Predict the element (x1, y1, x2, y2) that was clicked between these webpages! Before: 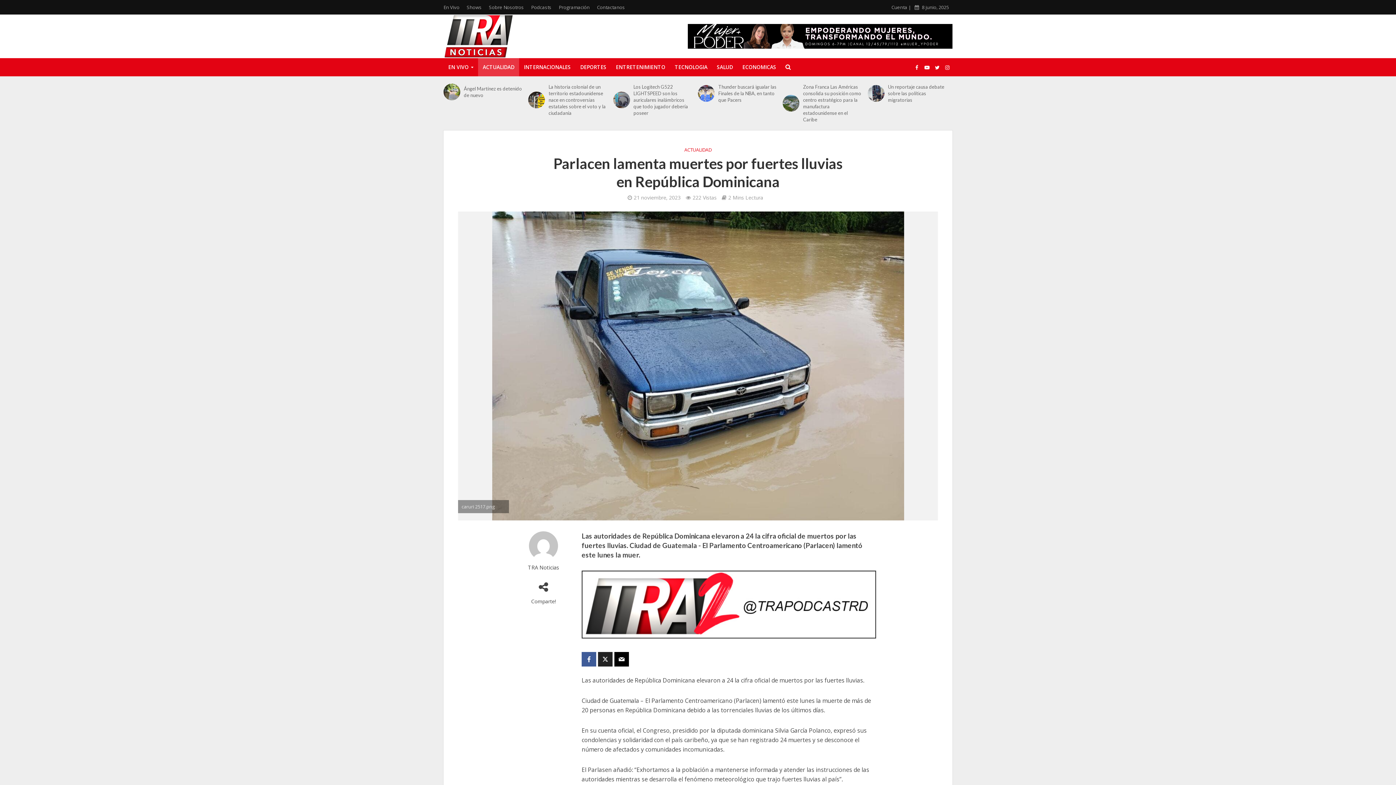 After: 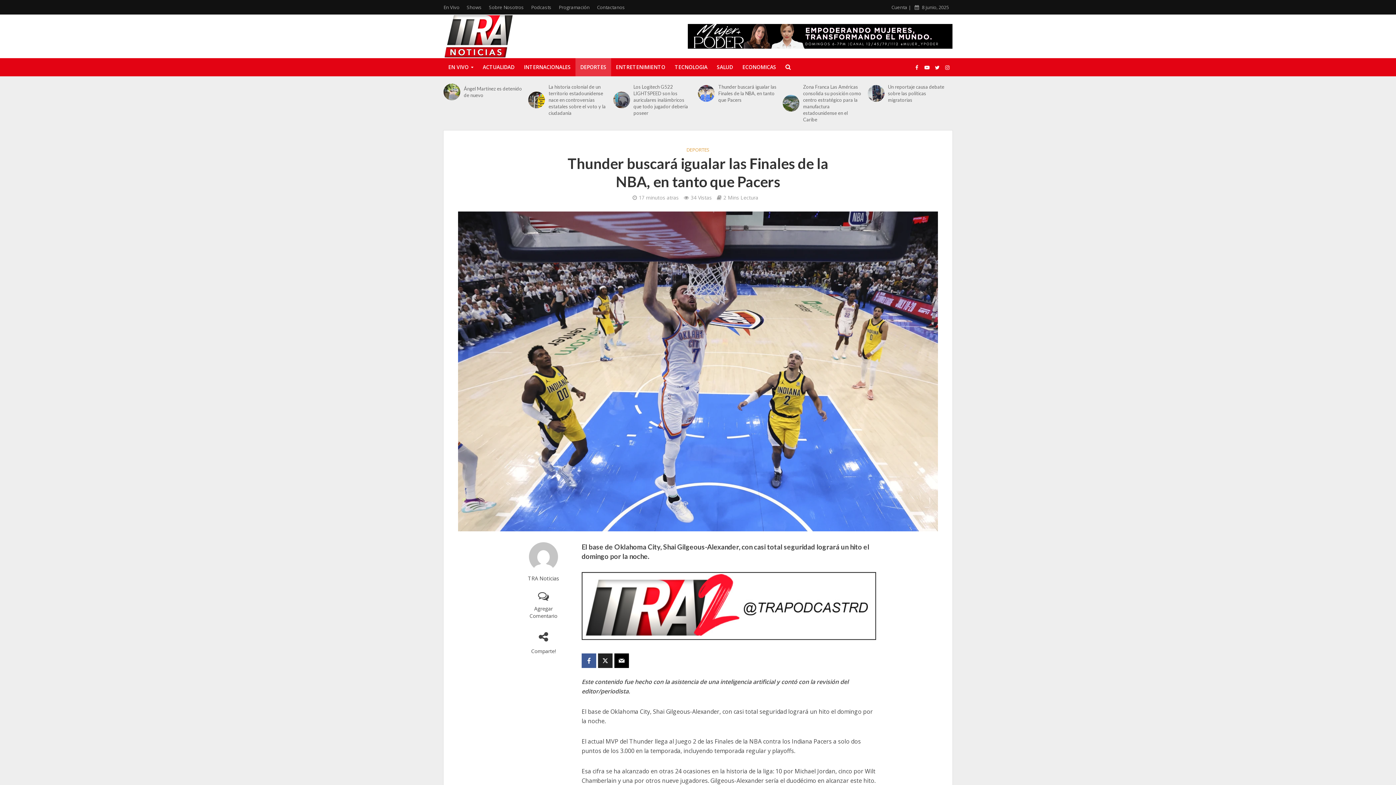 Action: bbox: (718, 83, 778, 103) label: Thunder buscará igualar las Finales de la NBA, en tanto que Pacers